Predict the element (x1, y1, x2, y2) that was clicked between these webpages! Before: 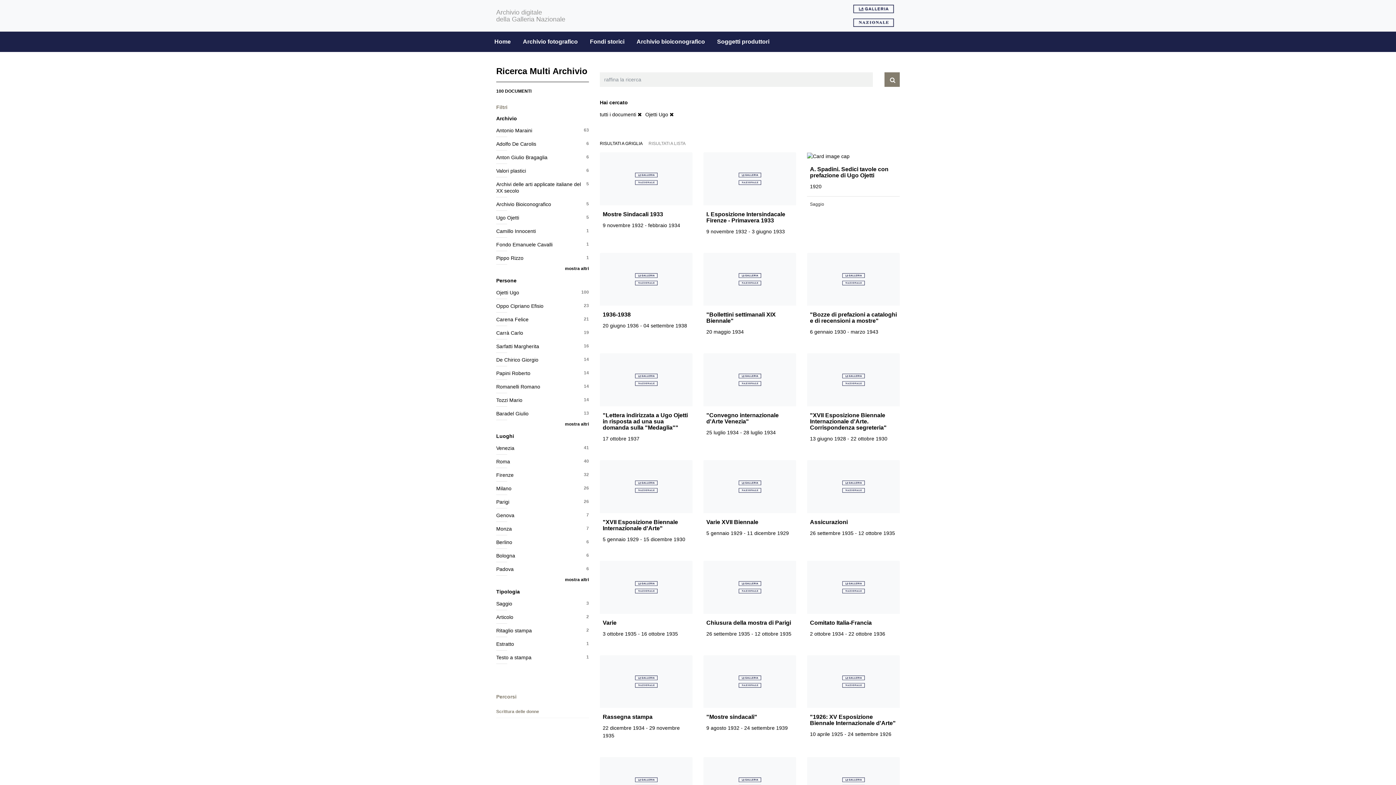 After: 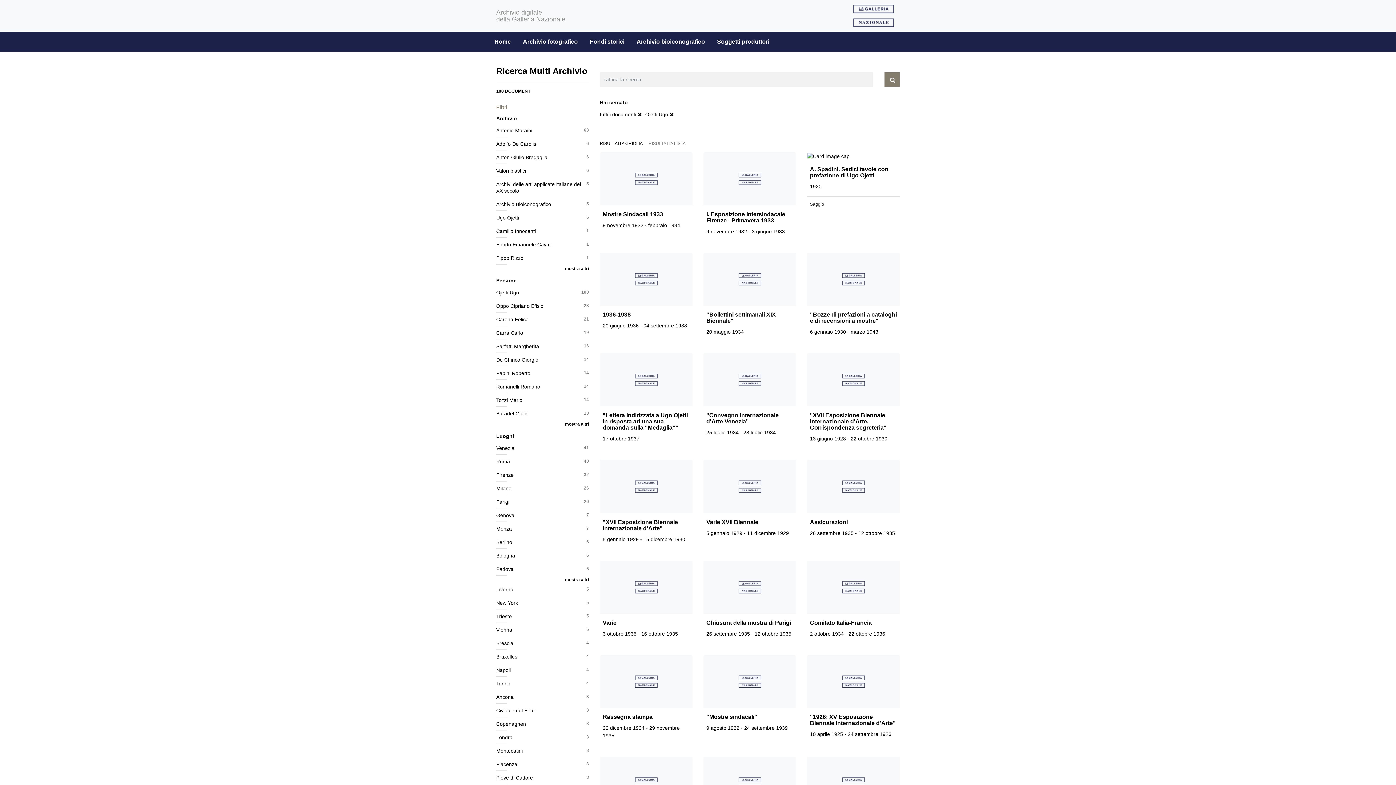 Action: bbox: (565, 577, 589, 582) label: mostra altri